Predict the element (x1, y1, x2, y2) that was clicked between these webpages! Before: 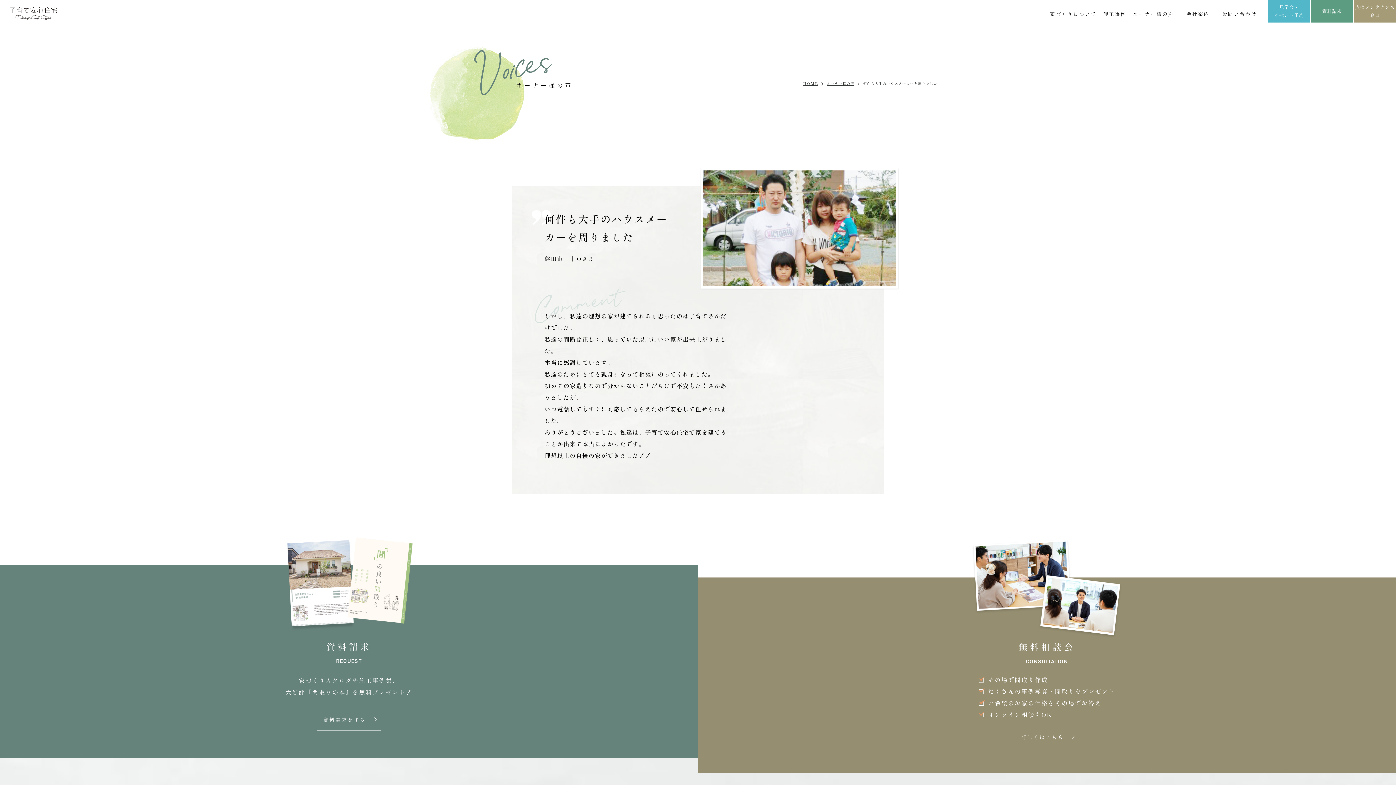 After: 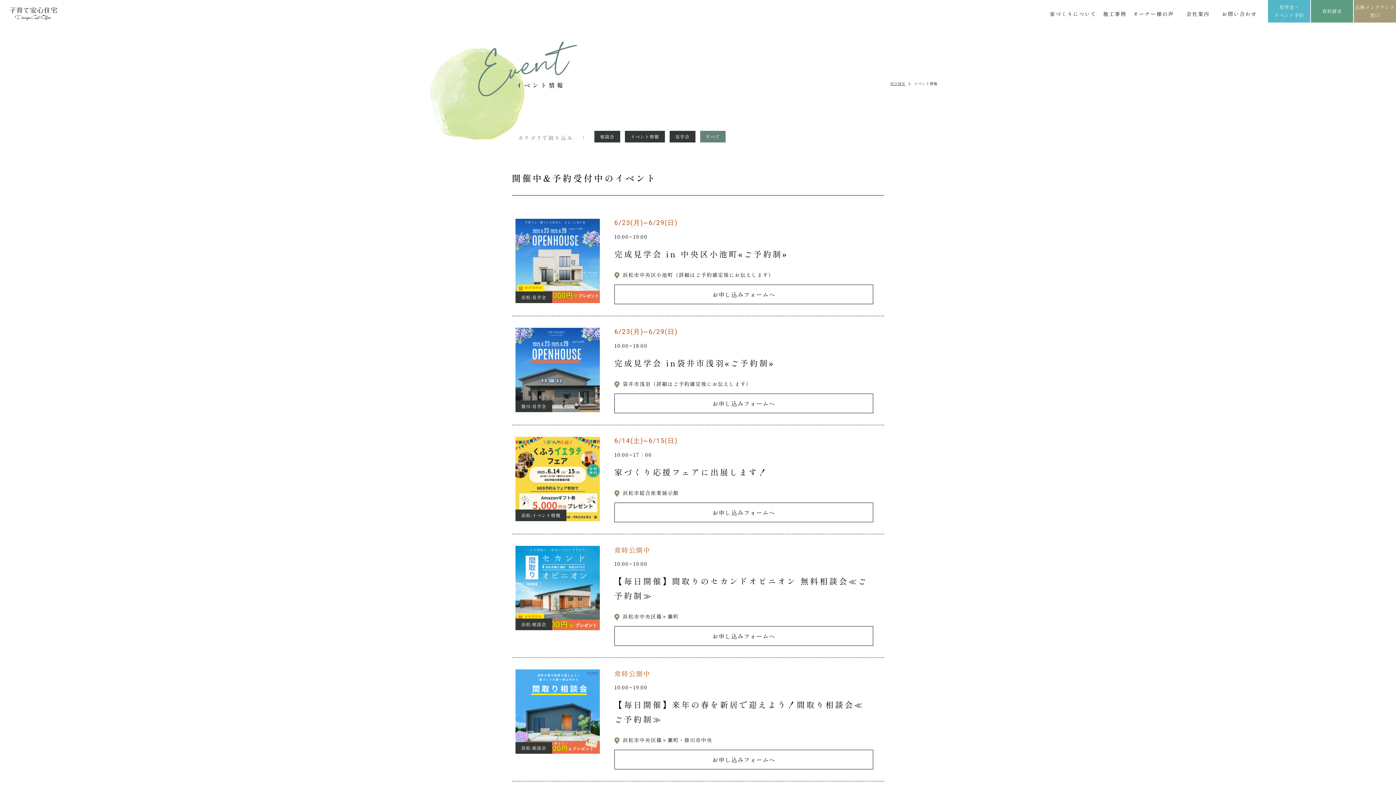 Action: label: 見学会・
イベント予約 bbox: (1268, 0, 1310, 22)